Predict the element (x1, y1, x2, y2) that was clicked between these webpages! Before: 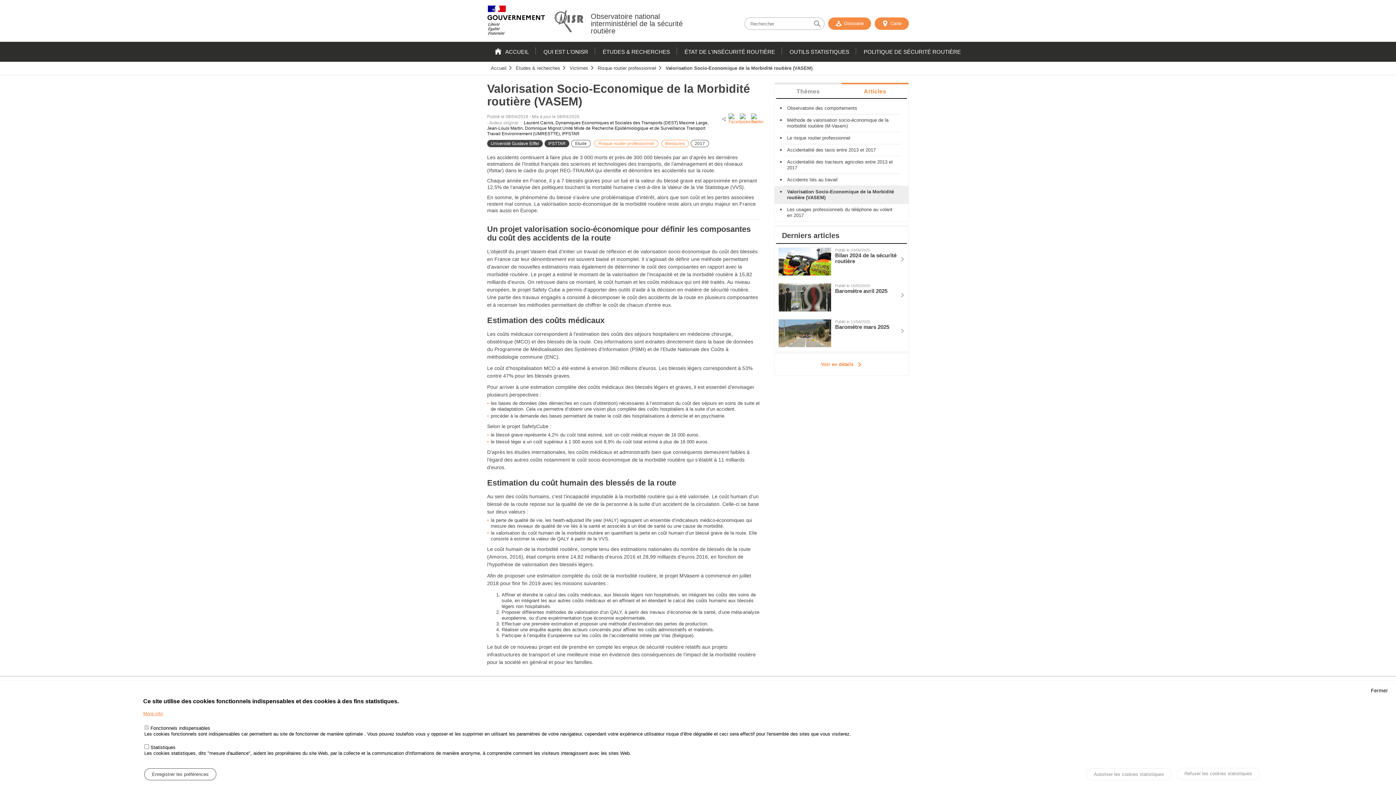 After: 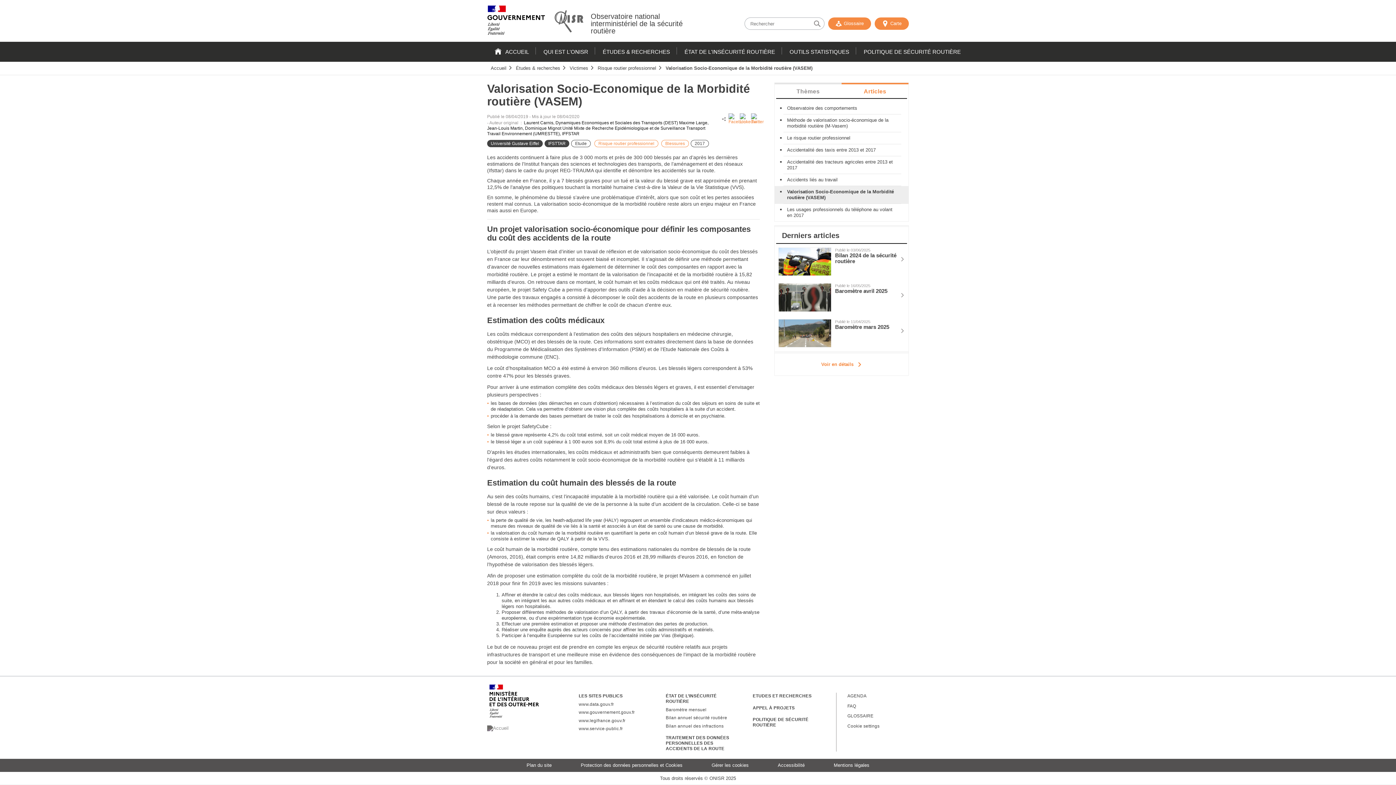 Action: label: Autoriser les cookies statistiques bbox: (1086, 768, 1172, 780)